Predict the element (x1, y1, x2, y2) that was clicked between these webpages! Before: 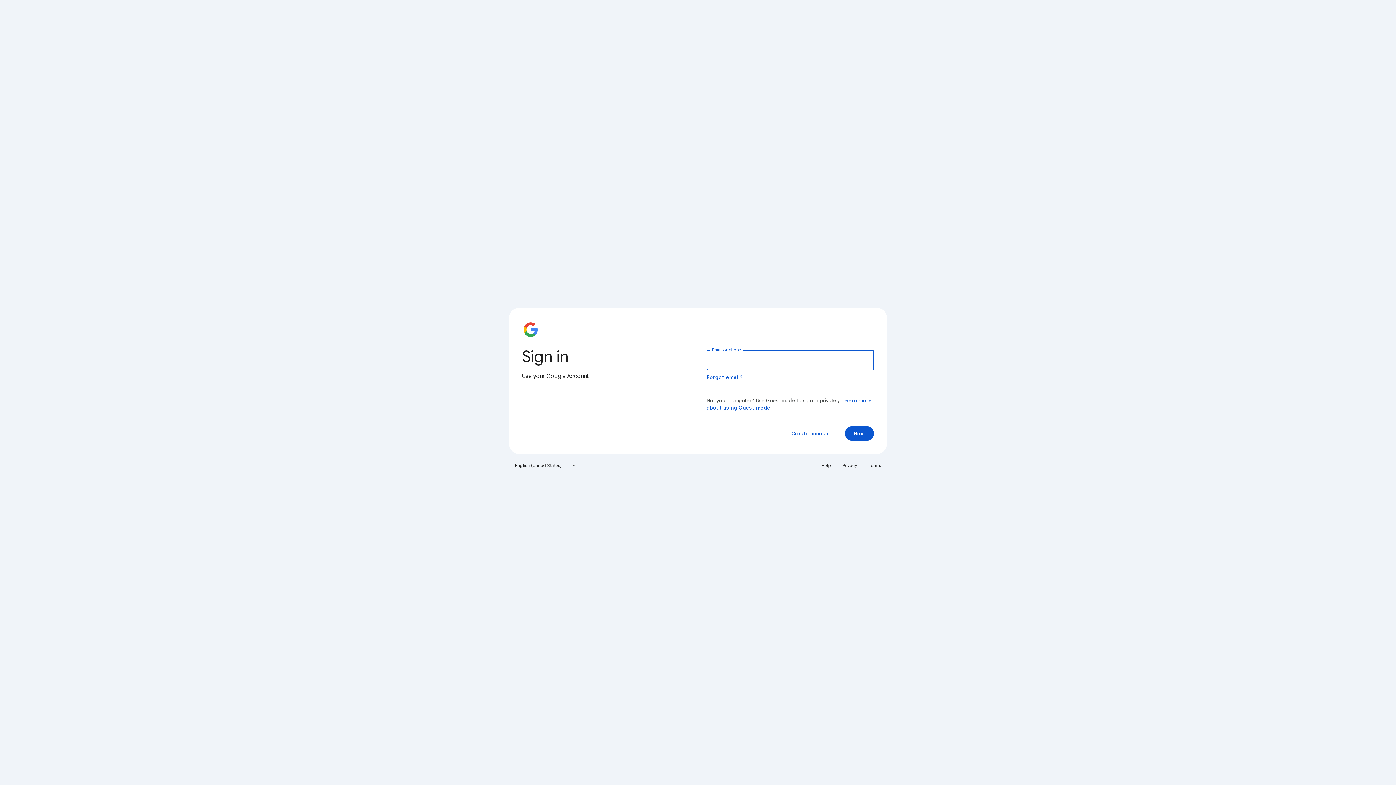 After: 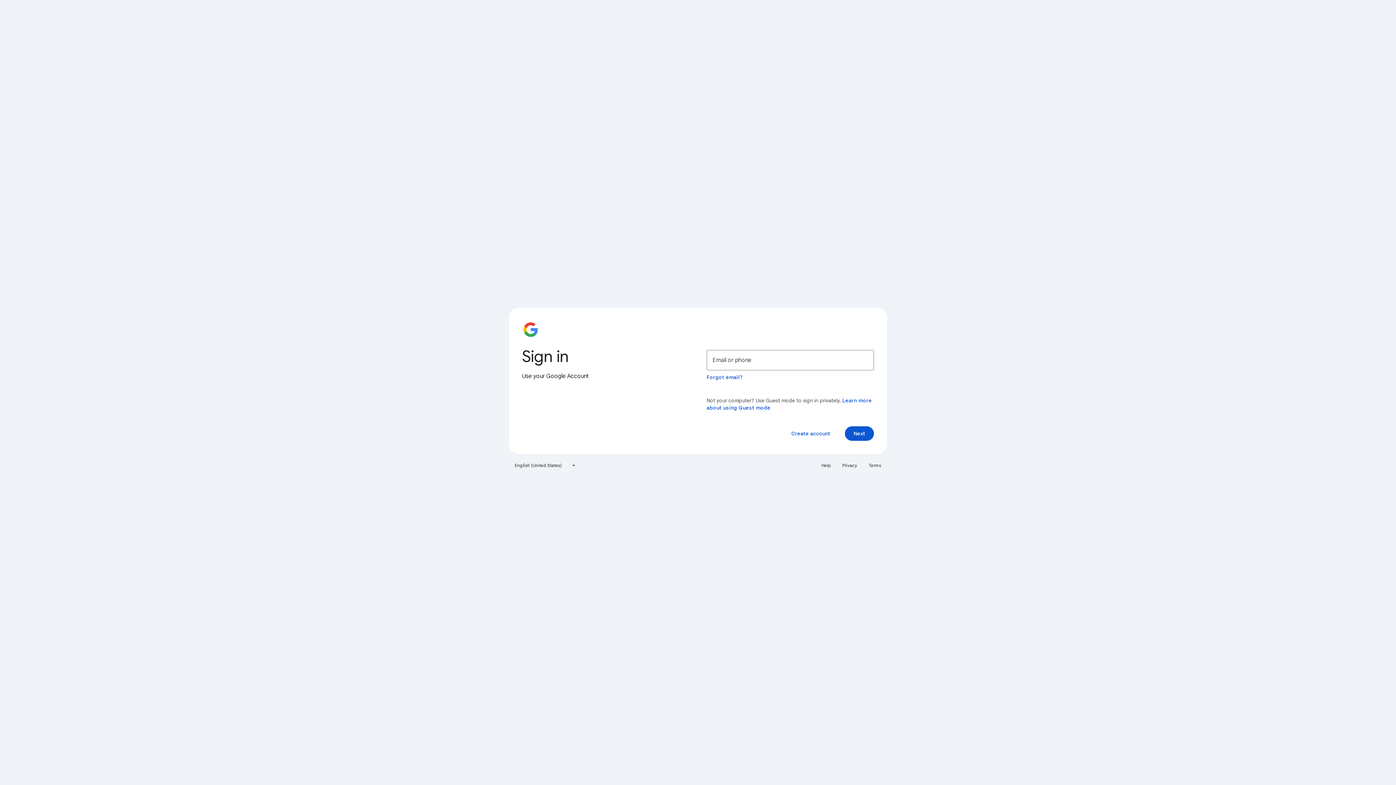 Action: bbox: (838, 460, 861, 471) label: Privacy